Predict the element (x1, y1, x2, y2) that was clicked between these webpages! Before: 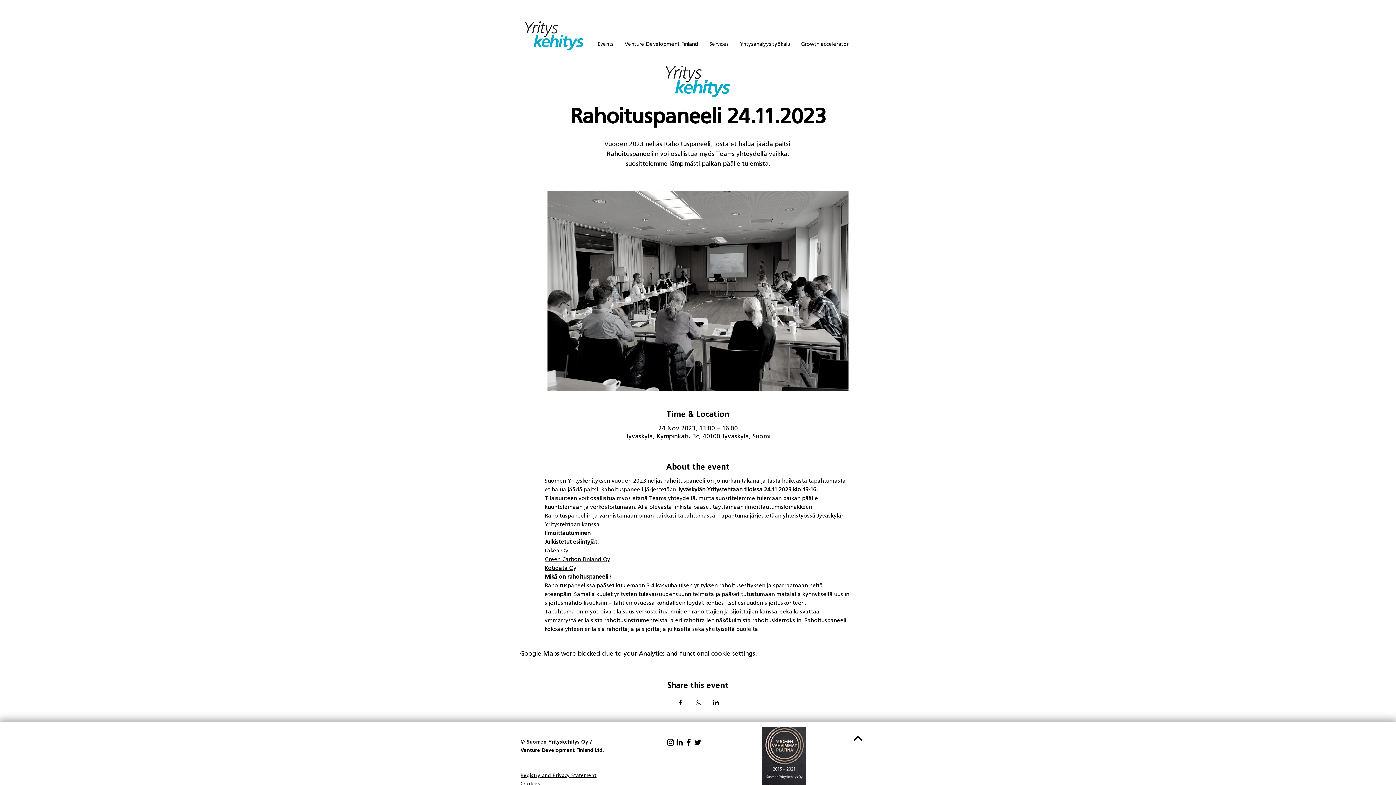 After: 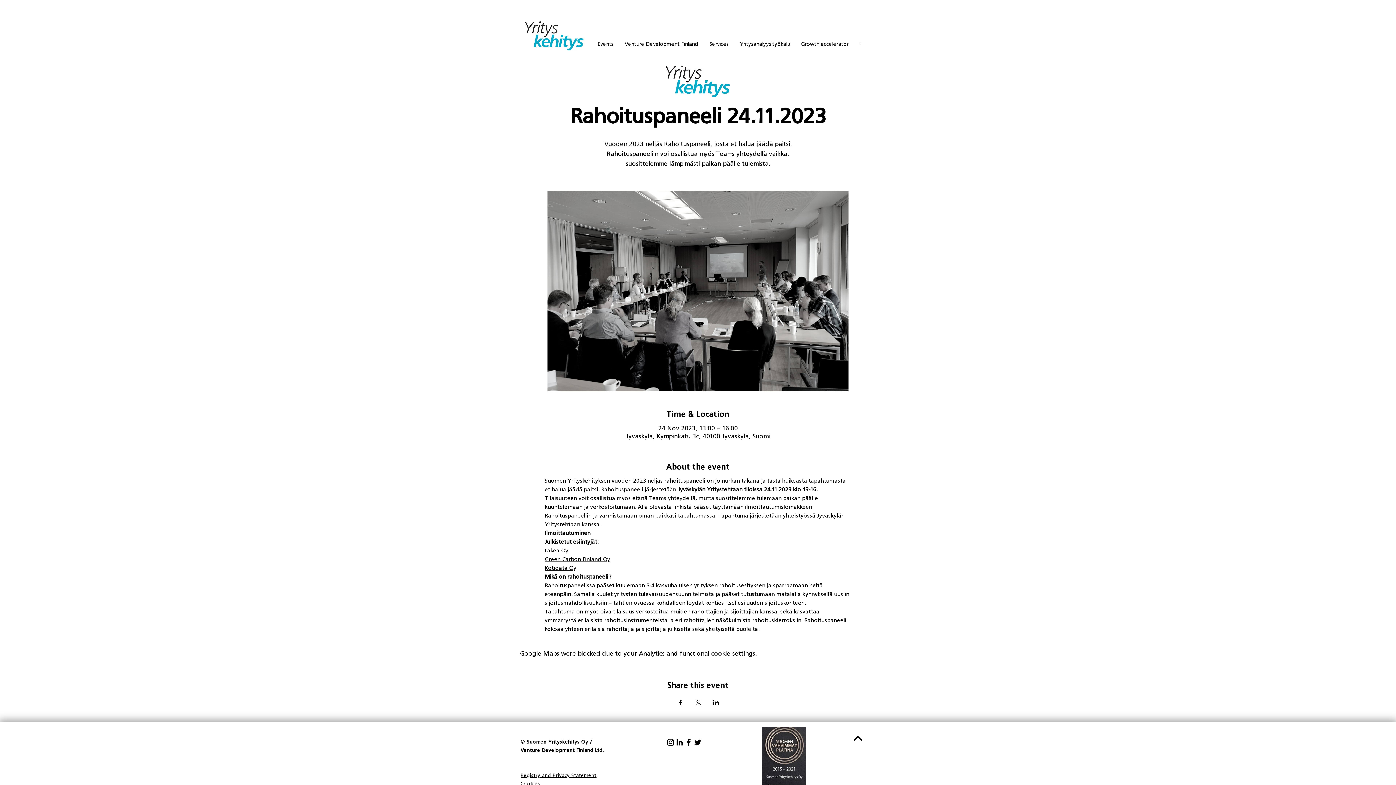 Action: bbox: (544, 530, 590, 536) label: Ilmoittautuminen